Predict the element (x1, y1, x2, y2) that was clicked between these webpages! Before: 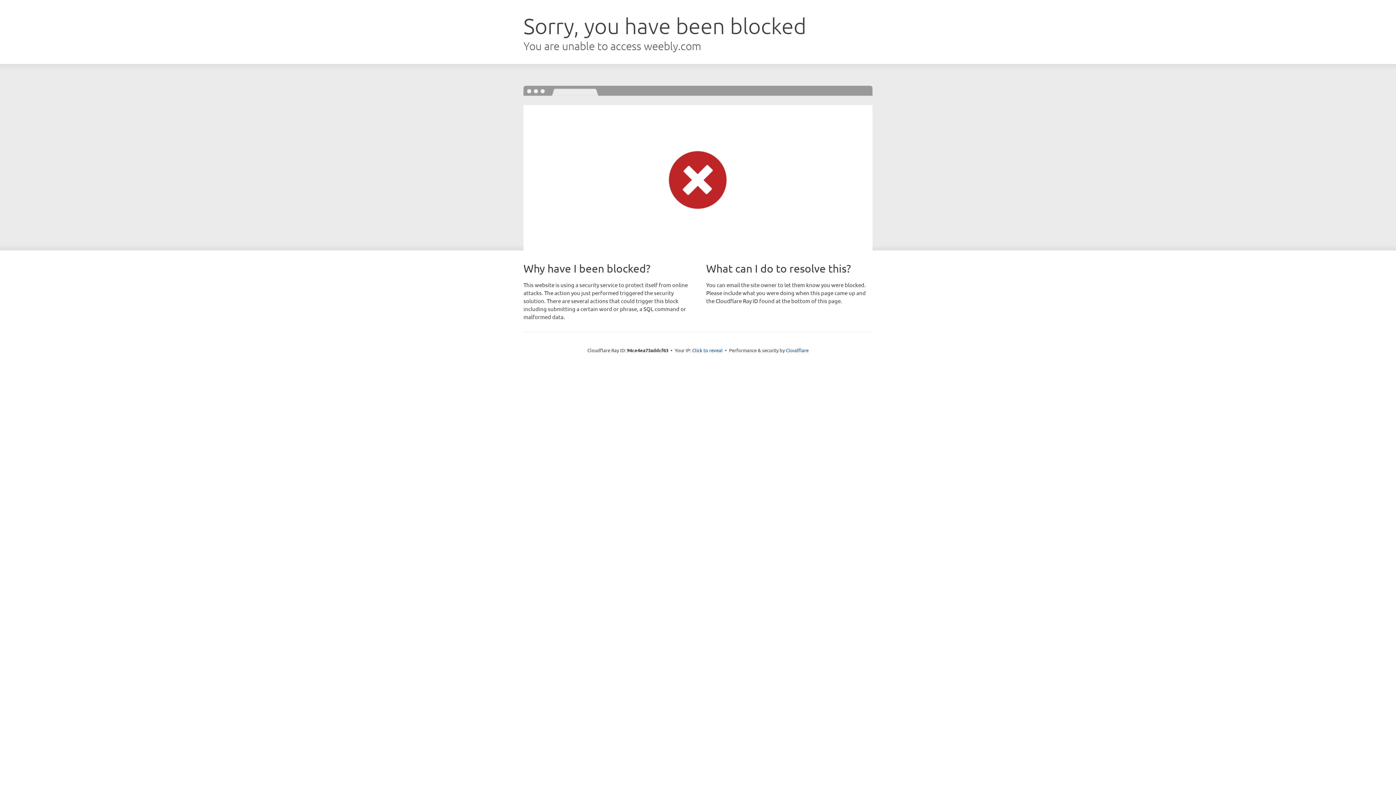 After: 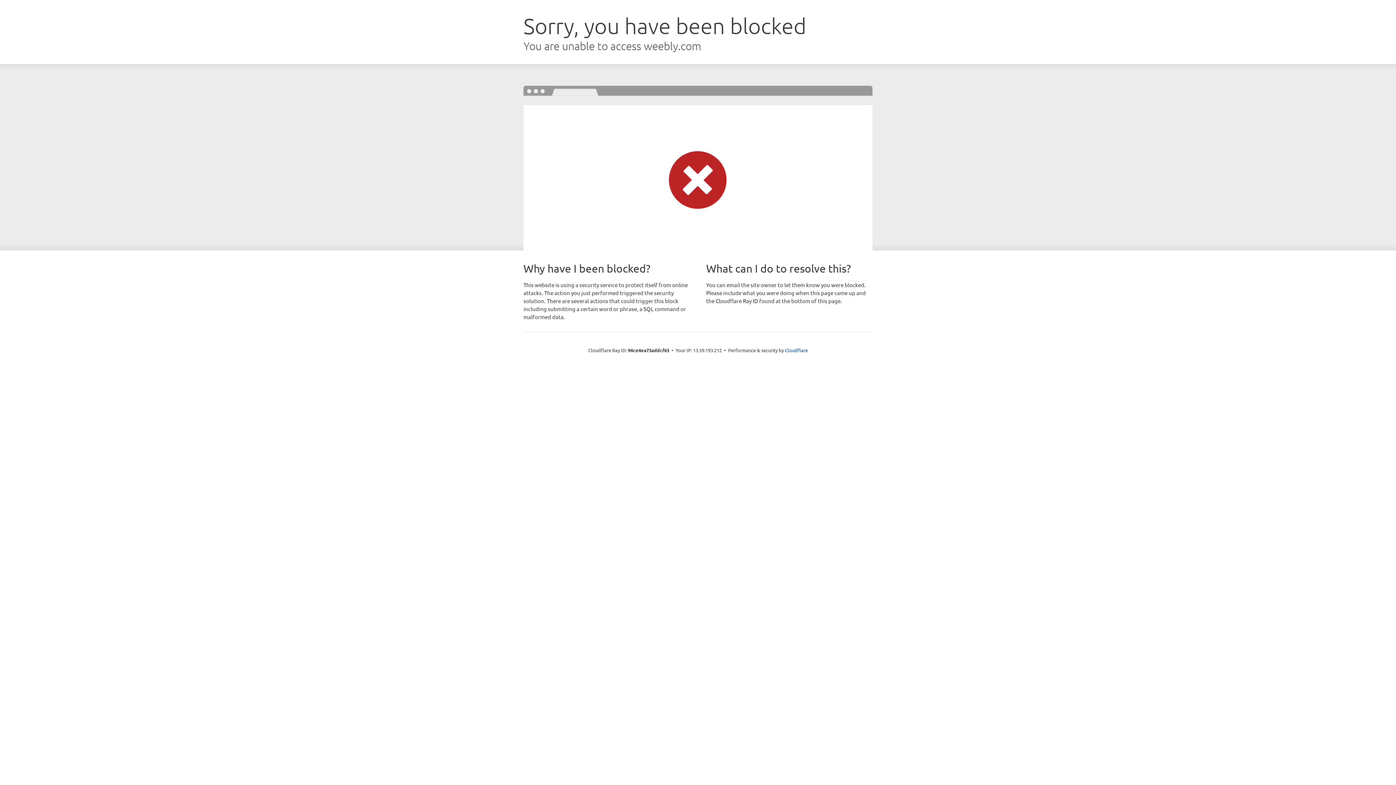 Action: bbox: (692, 346, 722, 353) label: Click to reveal